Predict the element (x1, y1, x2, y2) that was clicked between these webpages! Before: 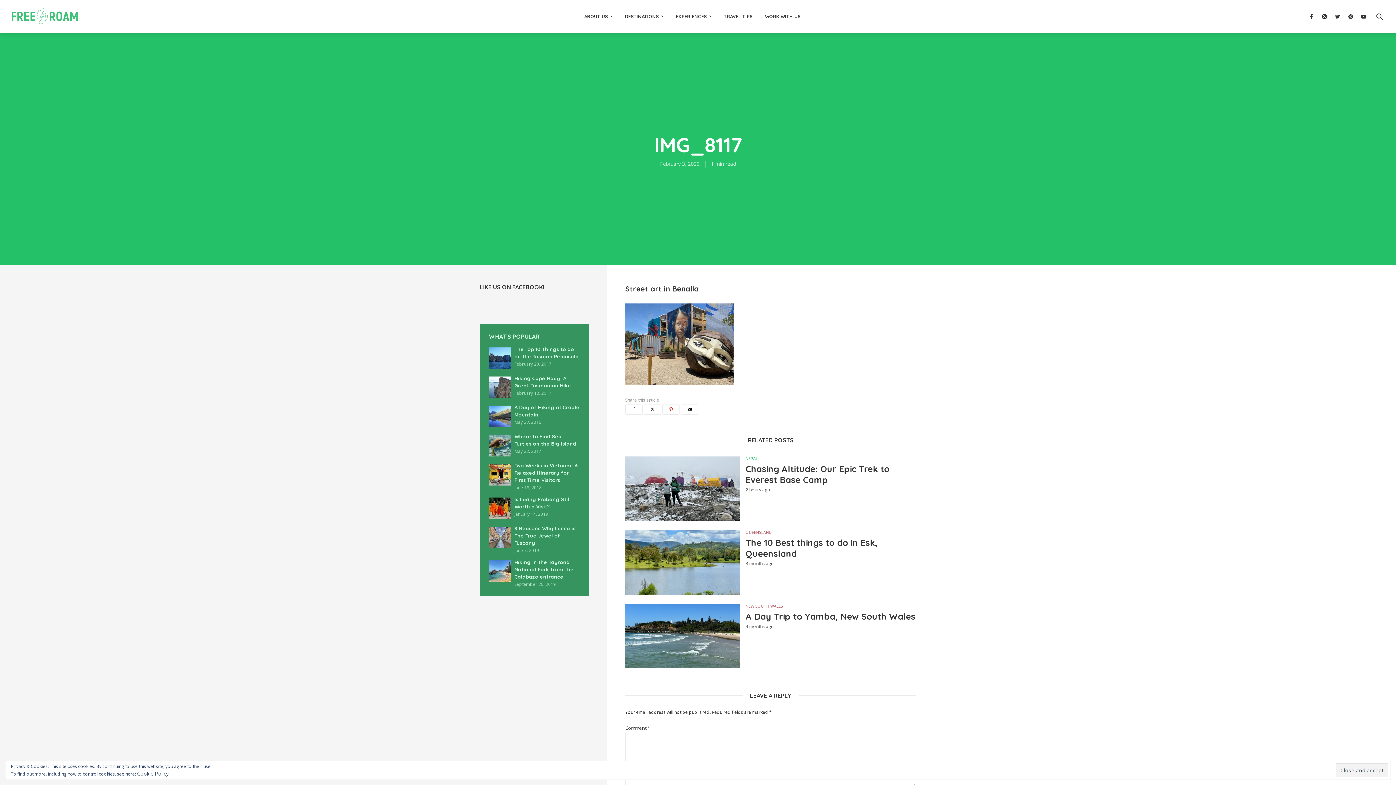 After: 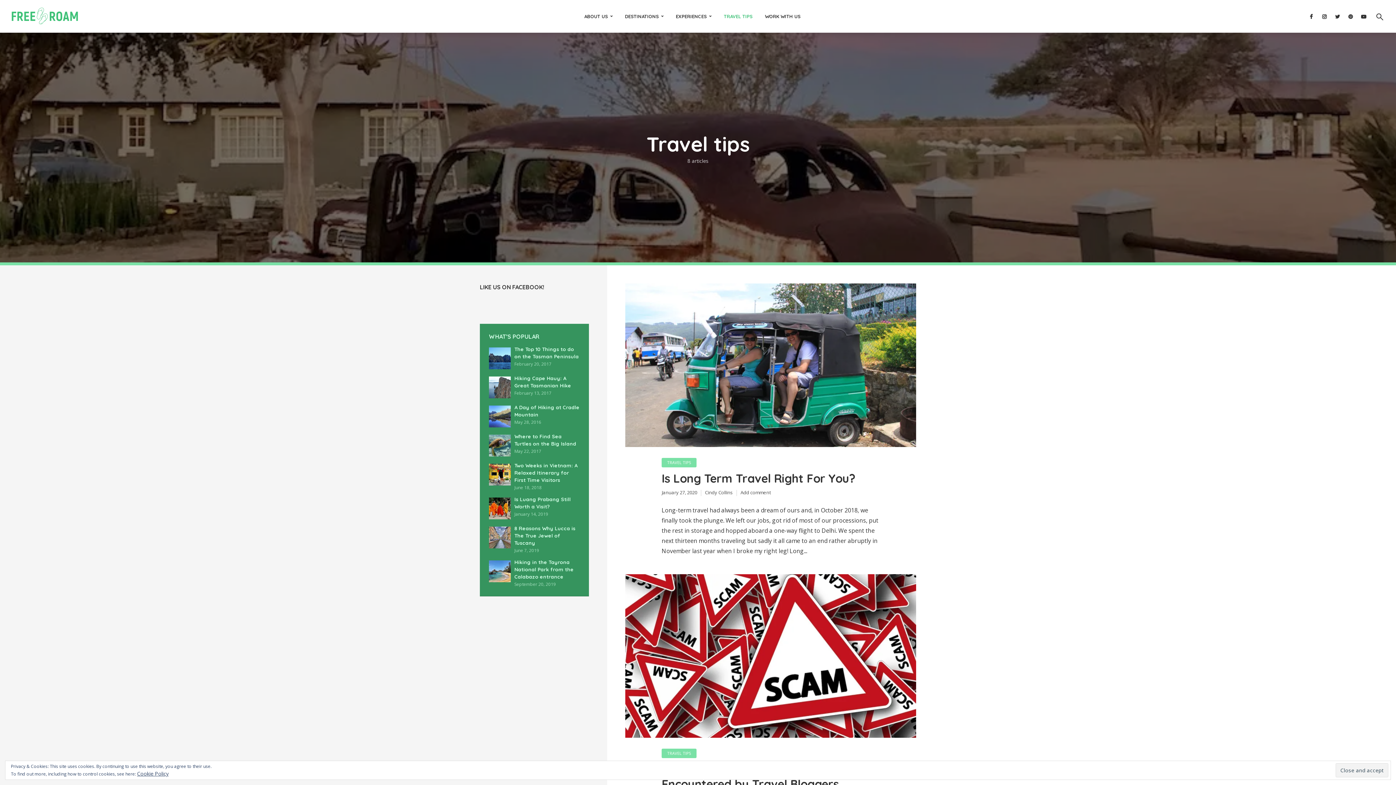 Action: label: TRAVEL TIPS bbox: (724, 6, 752, 25)